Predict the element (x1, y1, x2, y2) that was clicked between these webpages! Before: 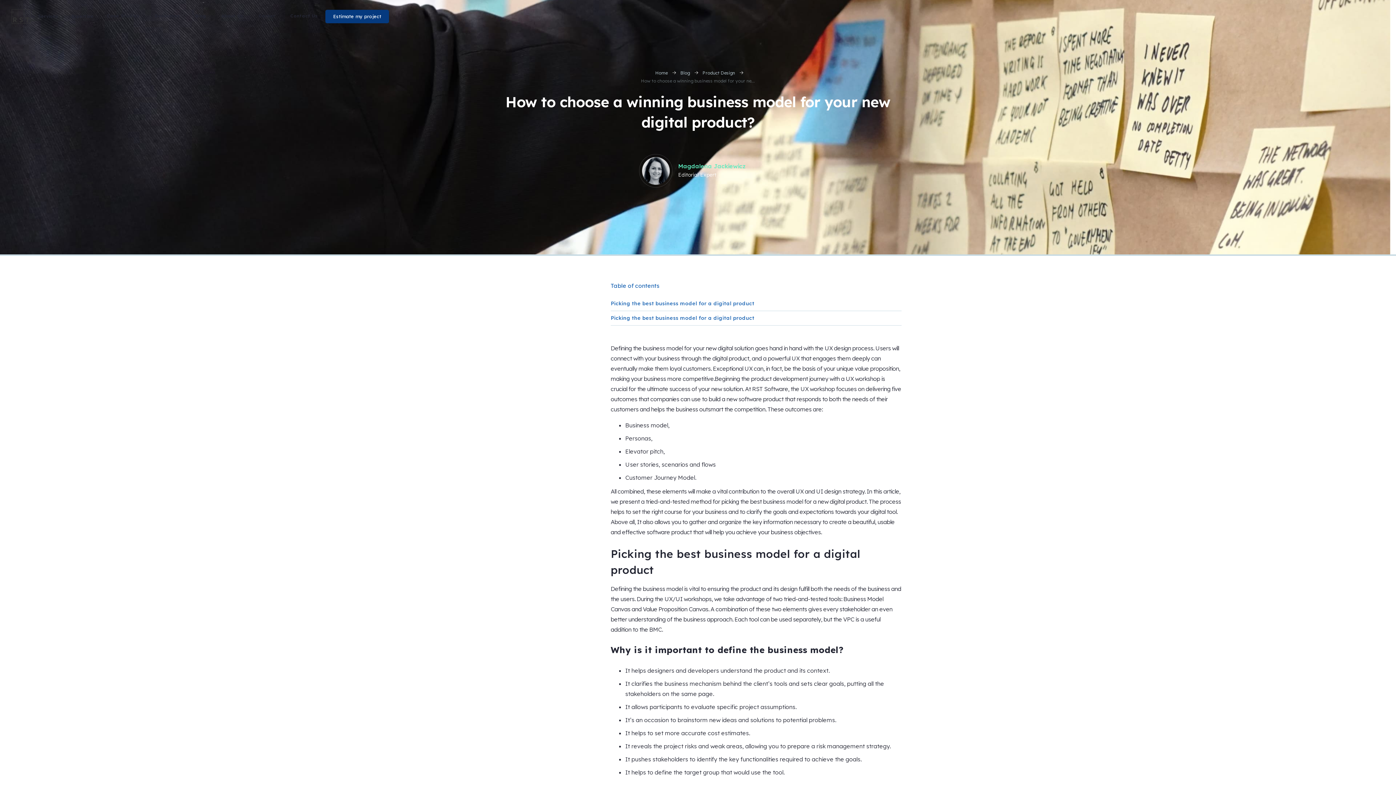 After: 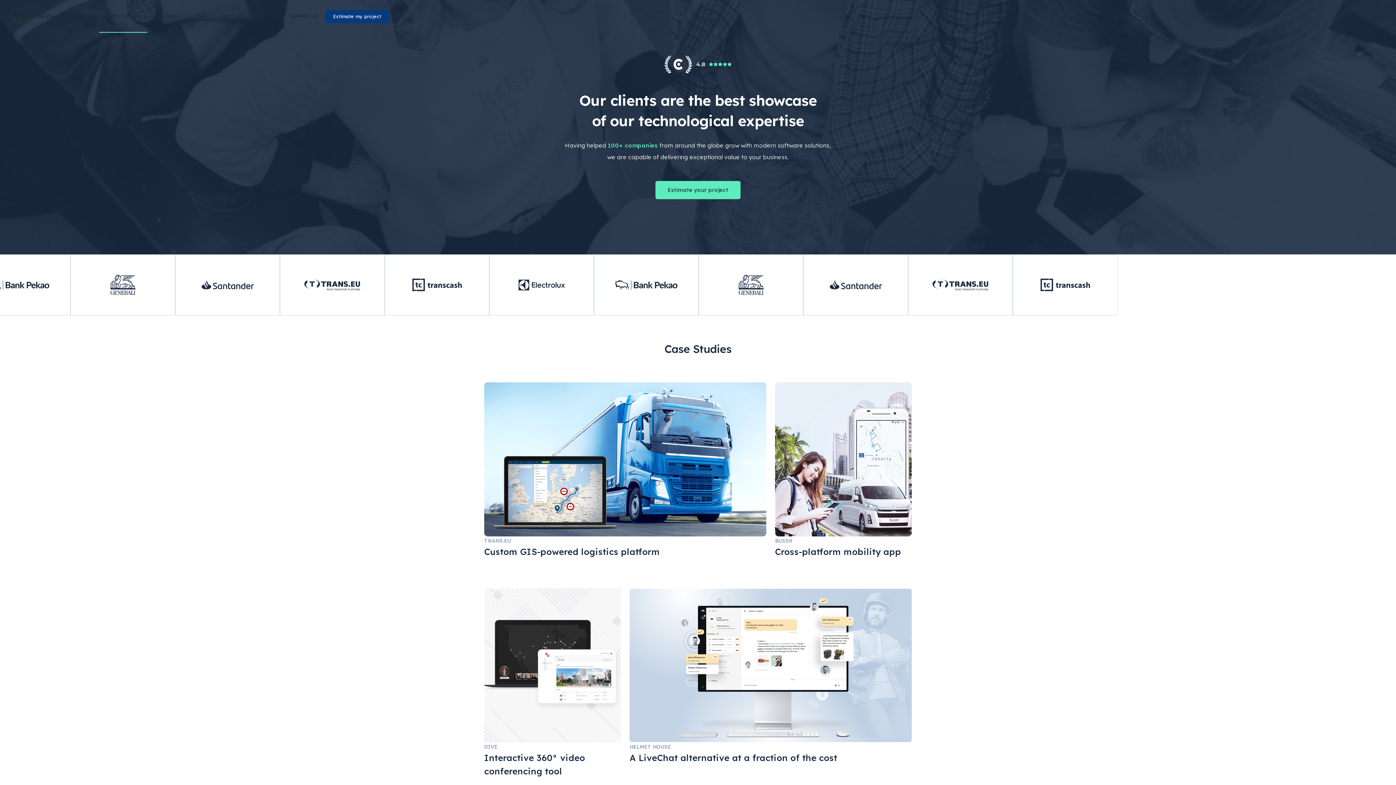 Action: label: Case Studies bbox: (99, 0, 147, 32)